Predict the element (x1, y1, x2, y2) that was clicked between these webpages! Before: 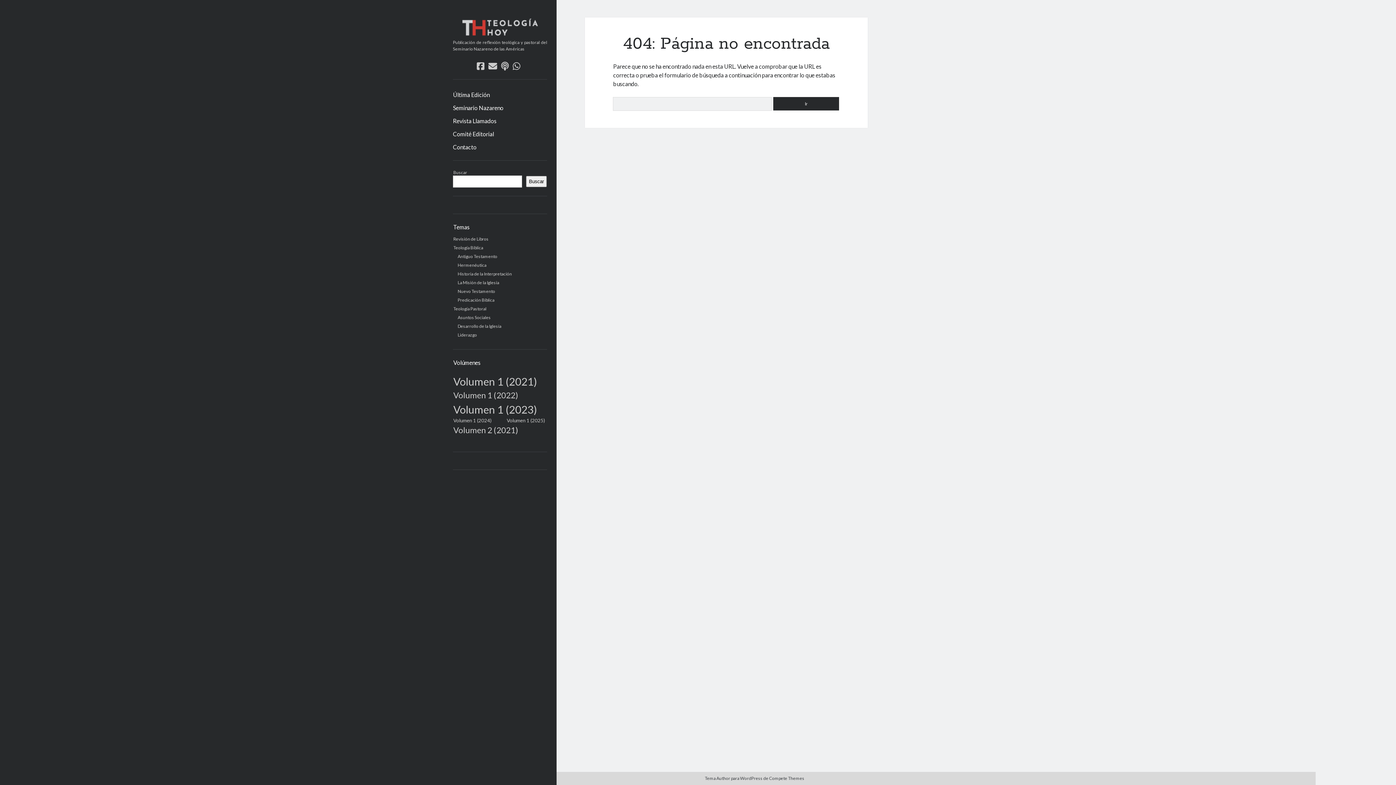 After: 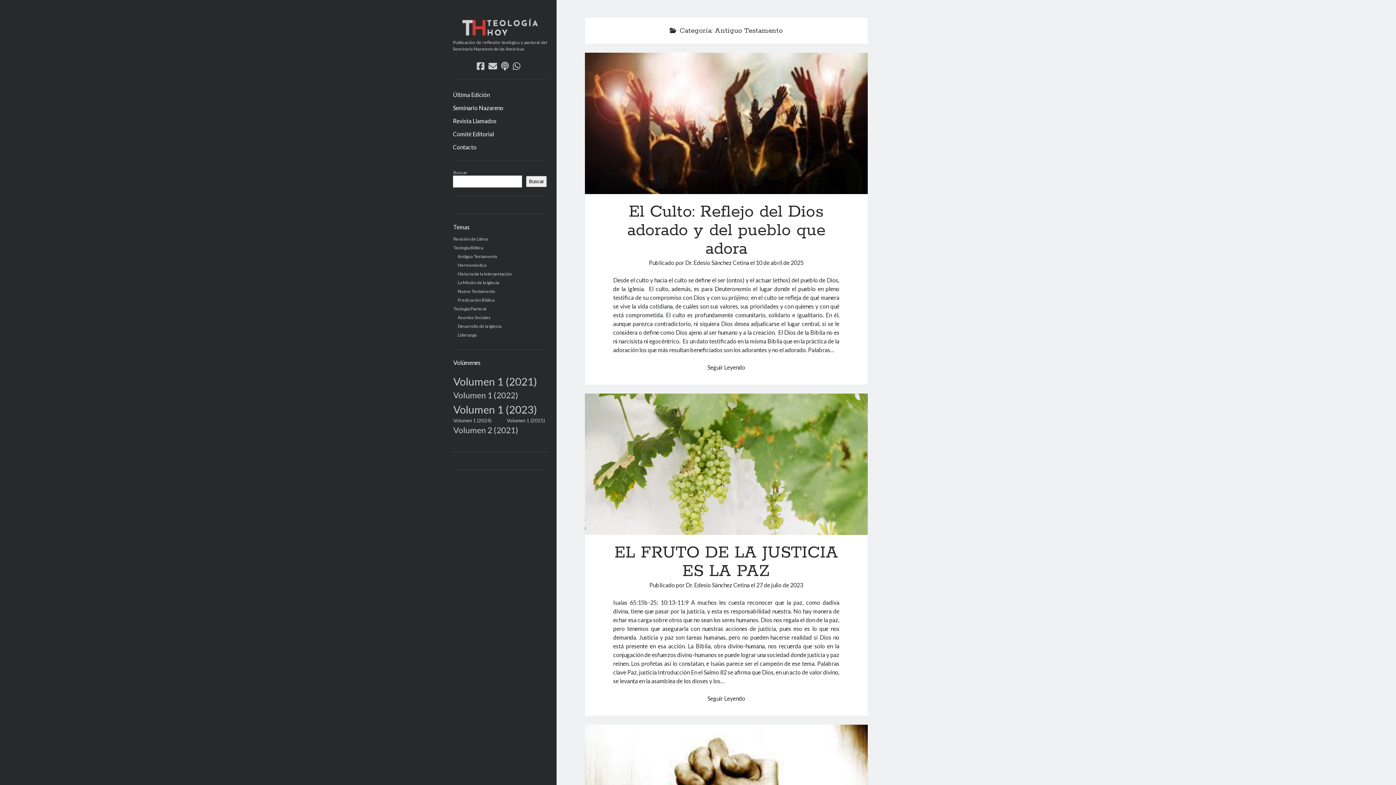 Action: label: Antiguo Testamento bbox: (457, 253, 497, 259)